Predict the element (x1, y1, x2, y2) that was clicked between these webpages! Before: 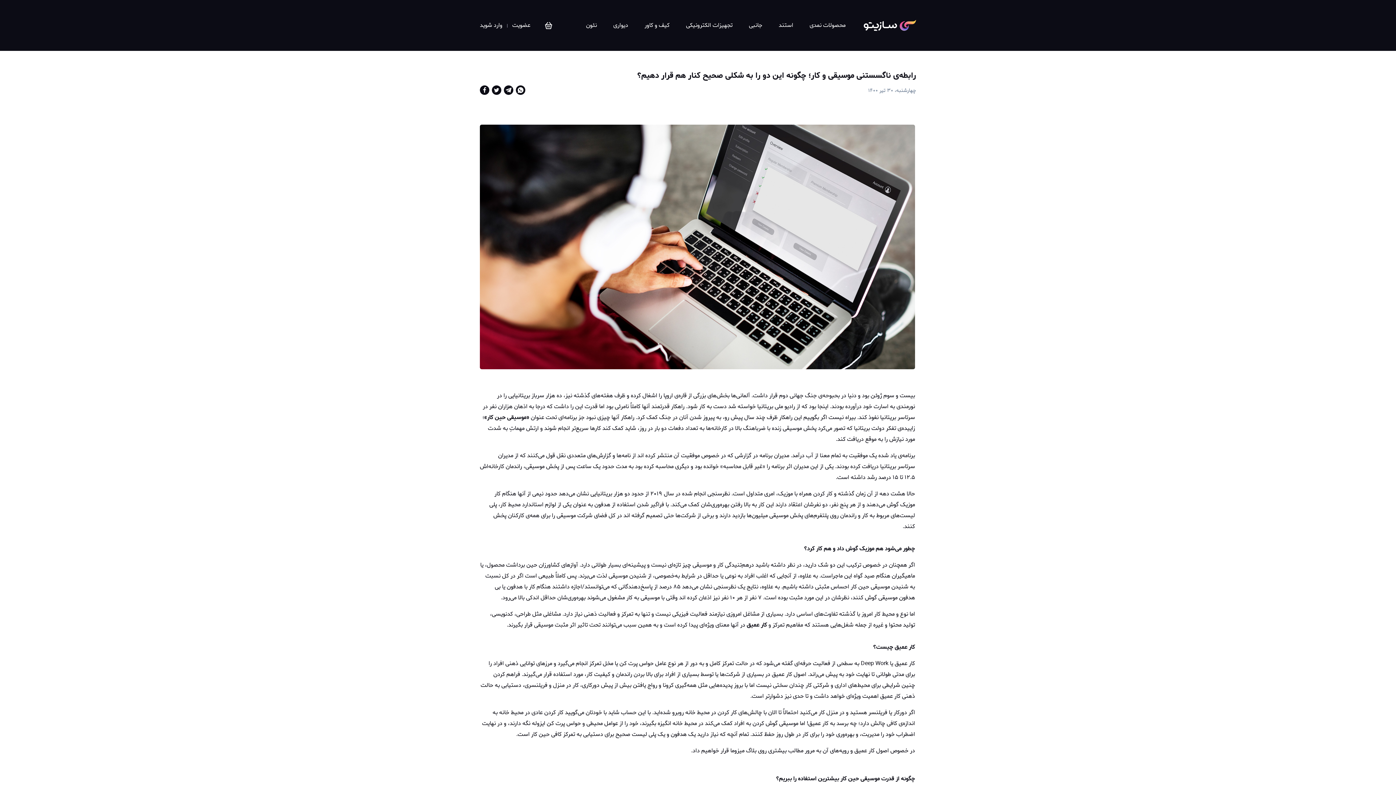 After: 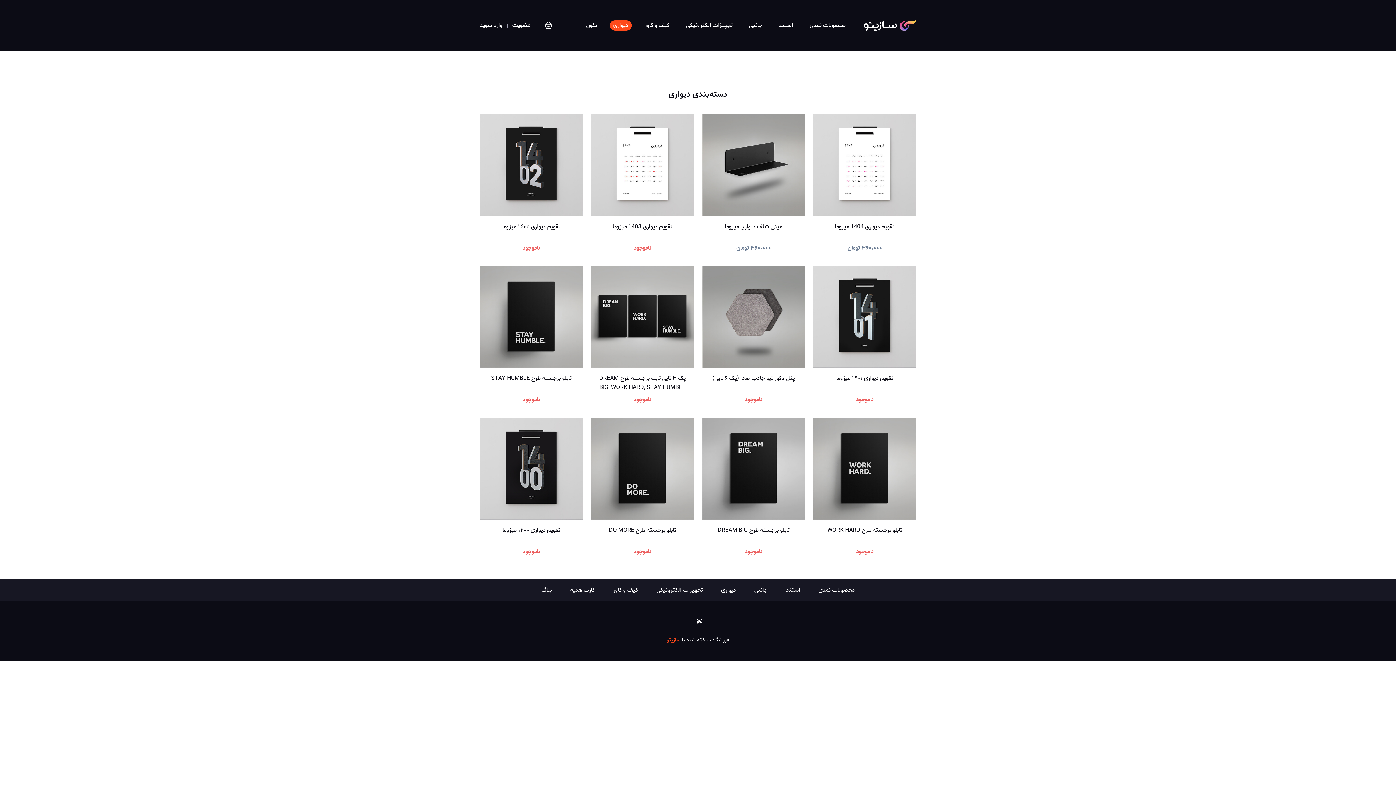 Action: bbox: (613, 22, 628, 28) label: دیواری